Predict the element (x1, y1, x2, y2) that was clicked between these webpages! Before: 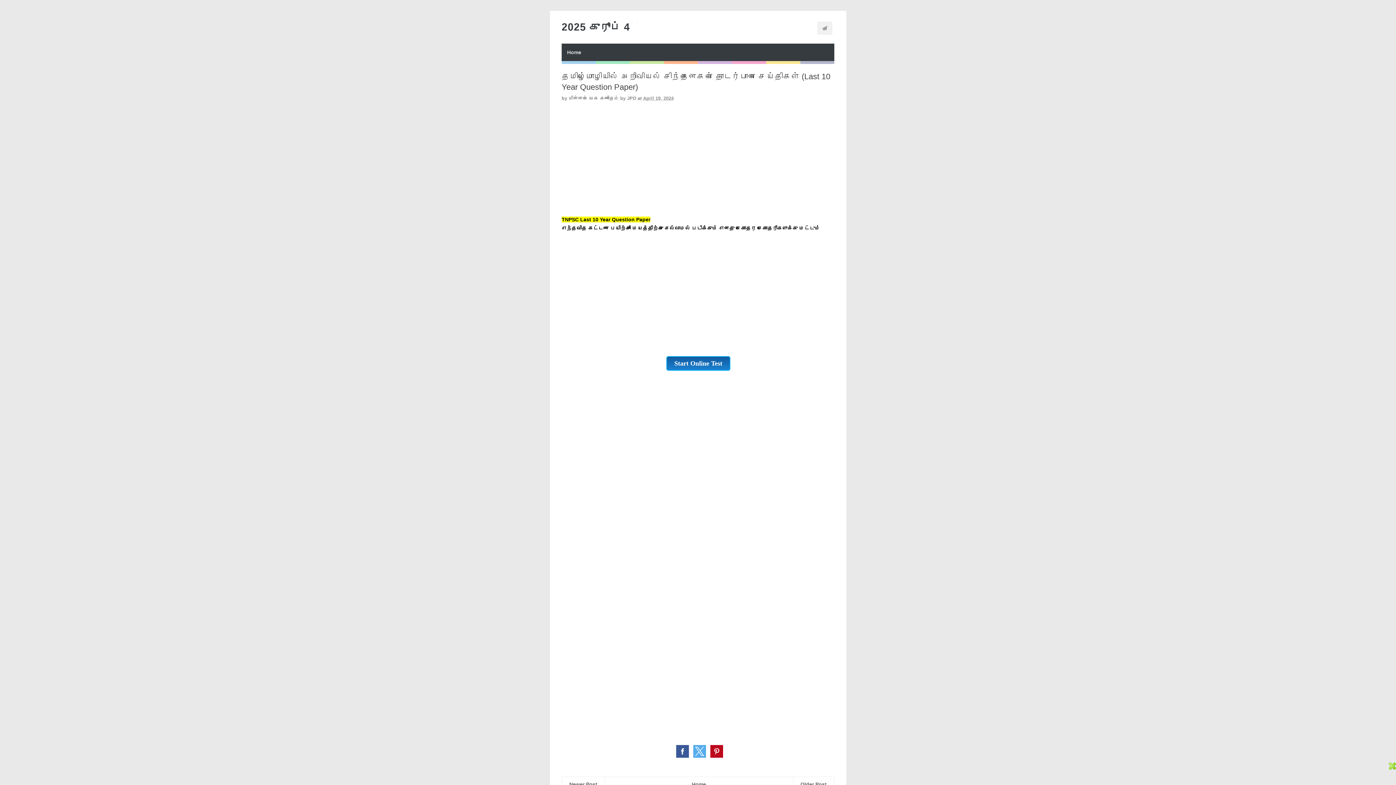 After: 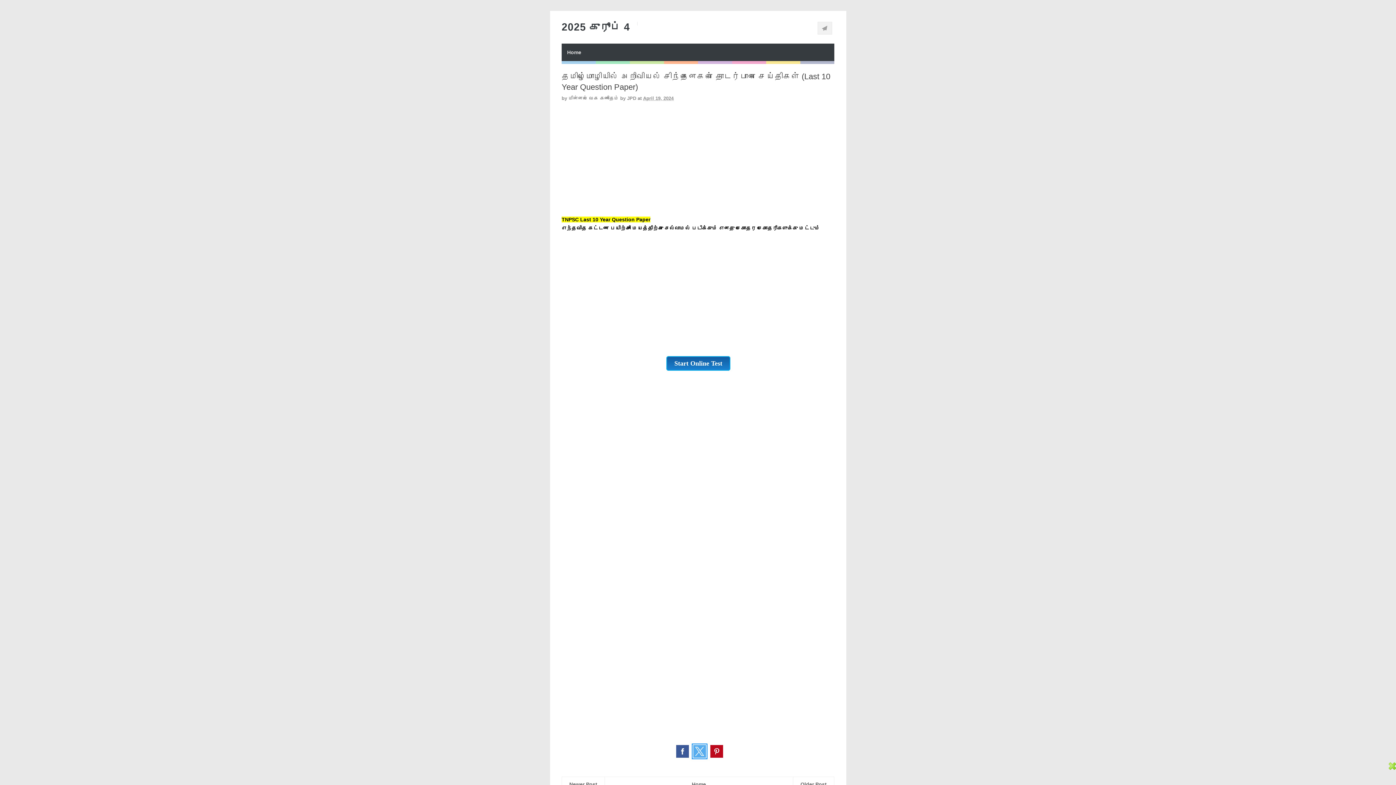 Action: label: Share by twitter bbox: (693, 745, 706, 758)